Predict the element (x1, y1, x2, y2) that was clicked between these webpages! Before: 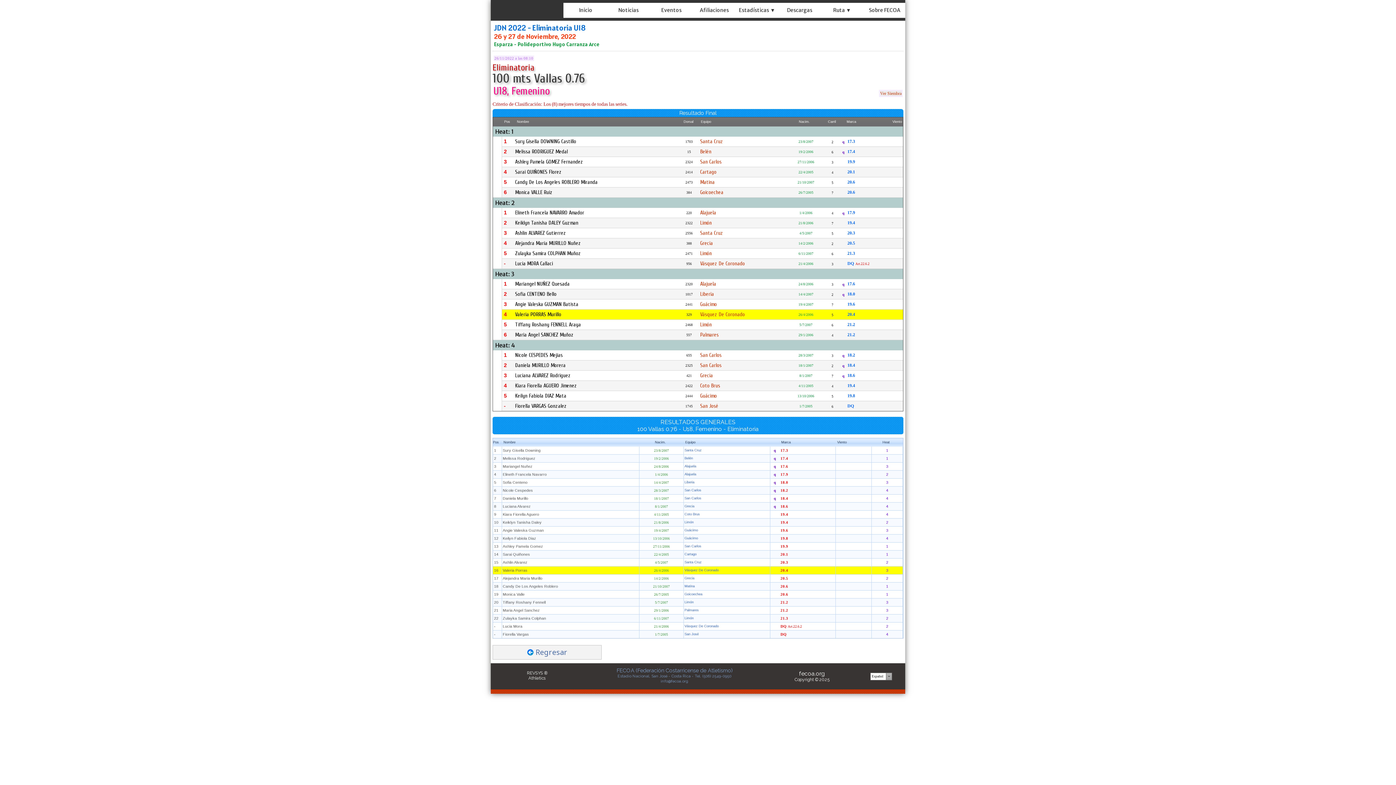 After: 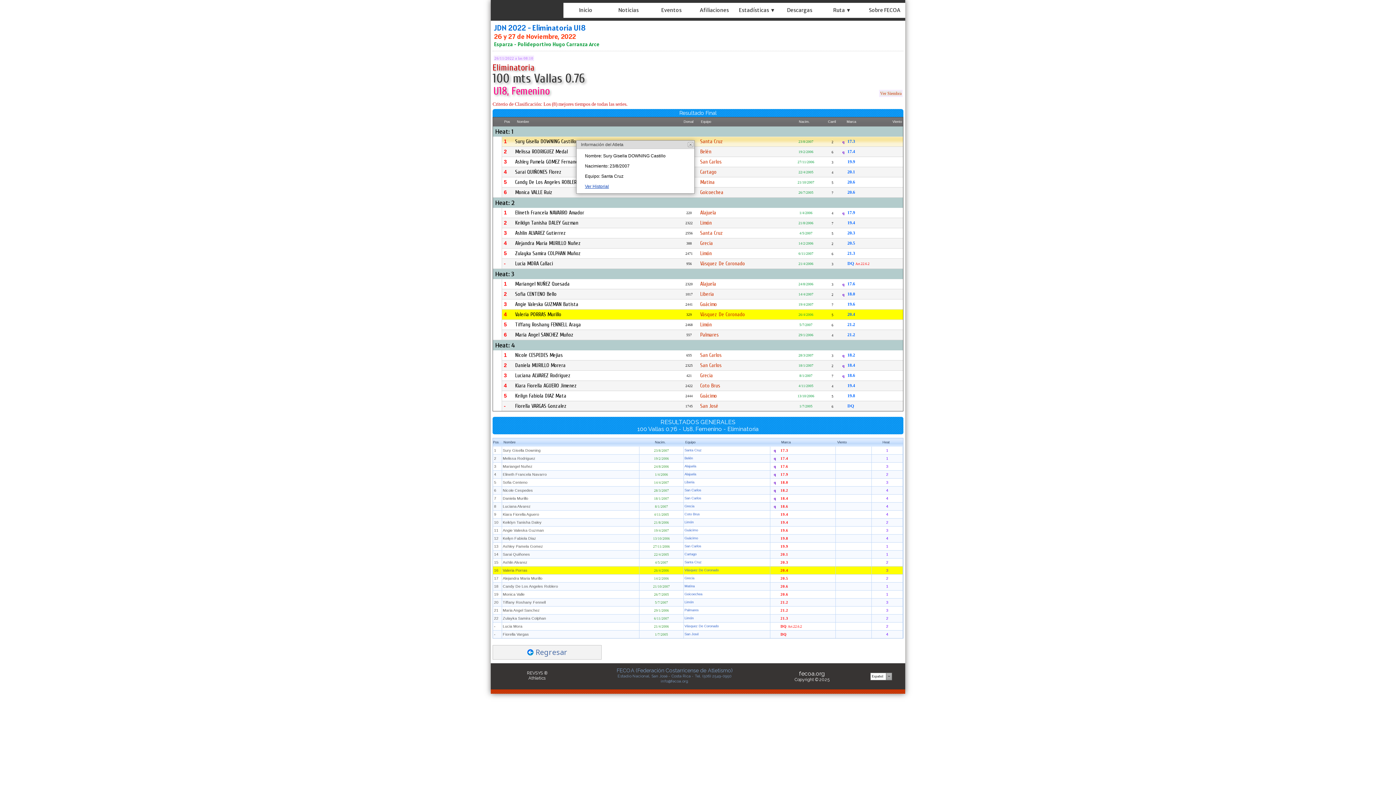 Action: label: Sury Gisella DOWNING Castillo bbox: (515, 140, 576, 144)